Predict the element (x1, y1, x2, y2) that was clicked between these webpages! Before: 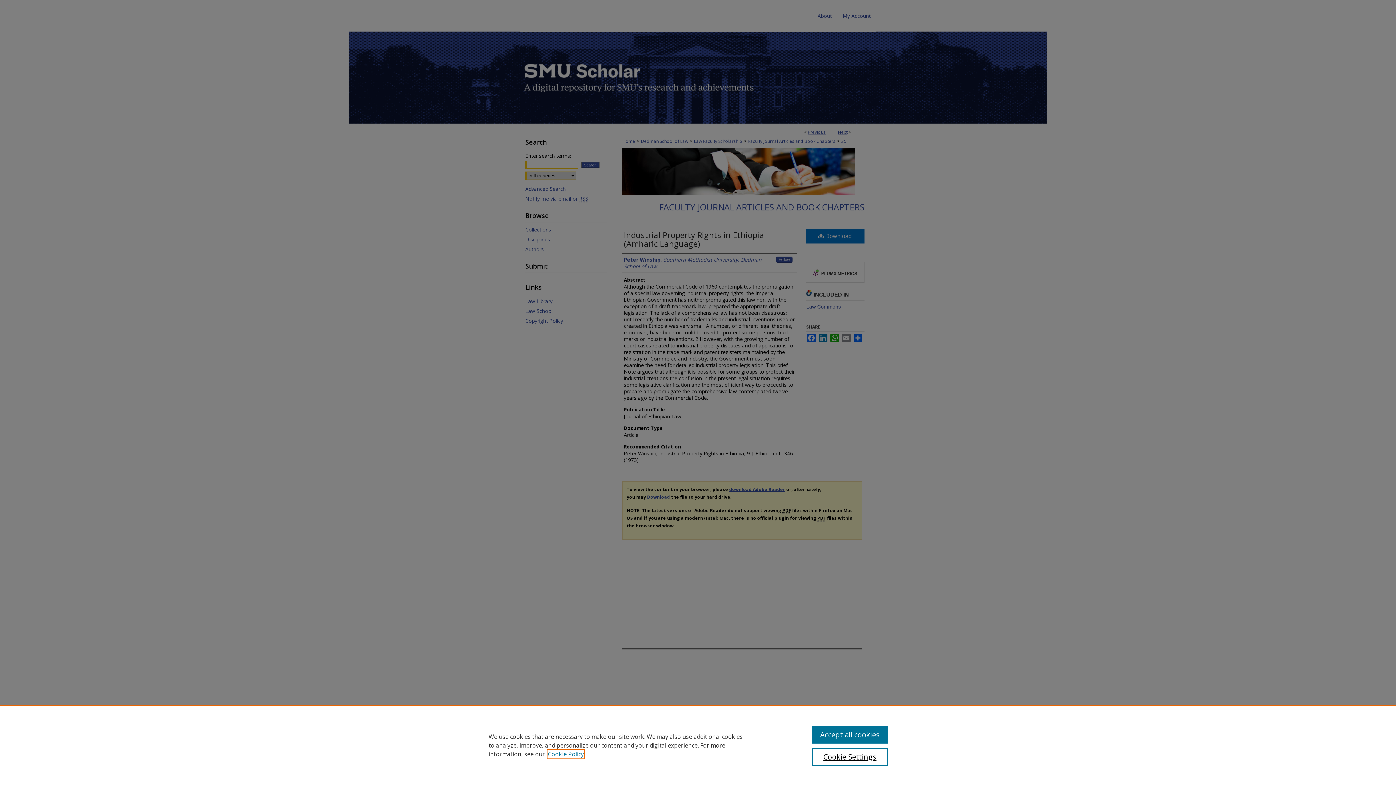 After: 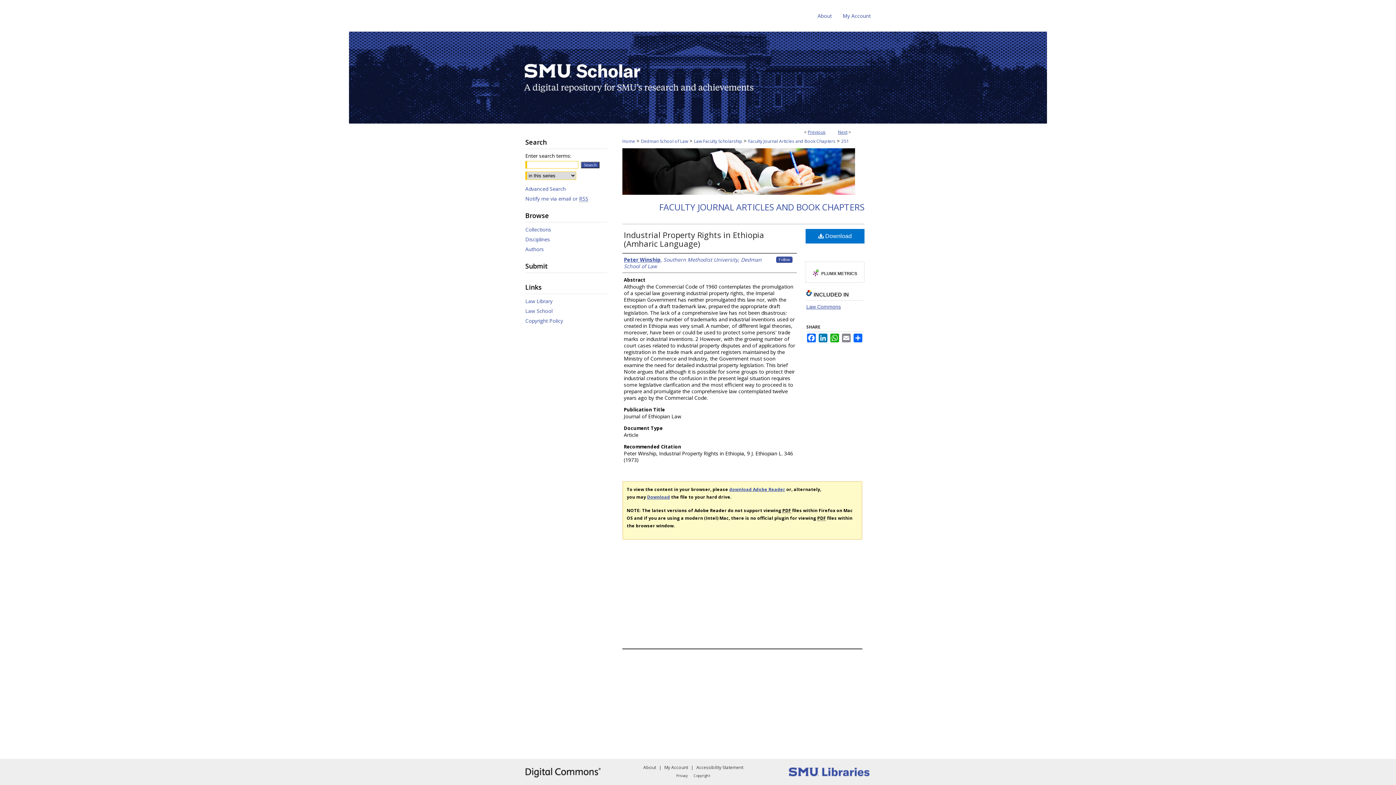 Action: label: Accept all cookies bbox: (812, 726, 887, 744)